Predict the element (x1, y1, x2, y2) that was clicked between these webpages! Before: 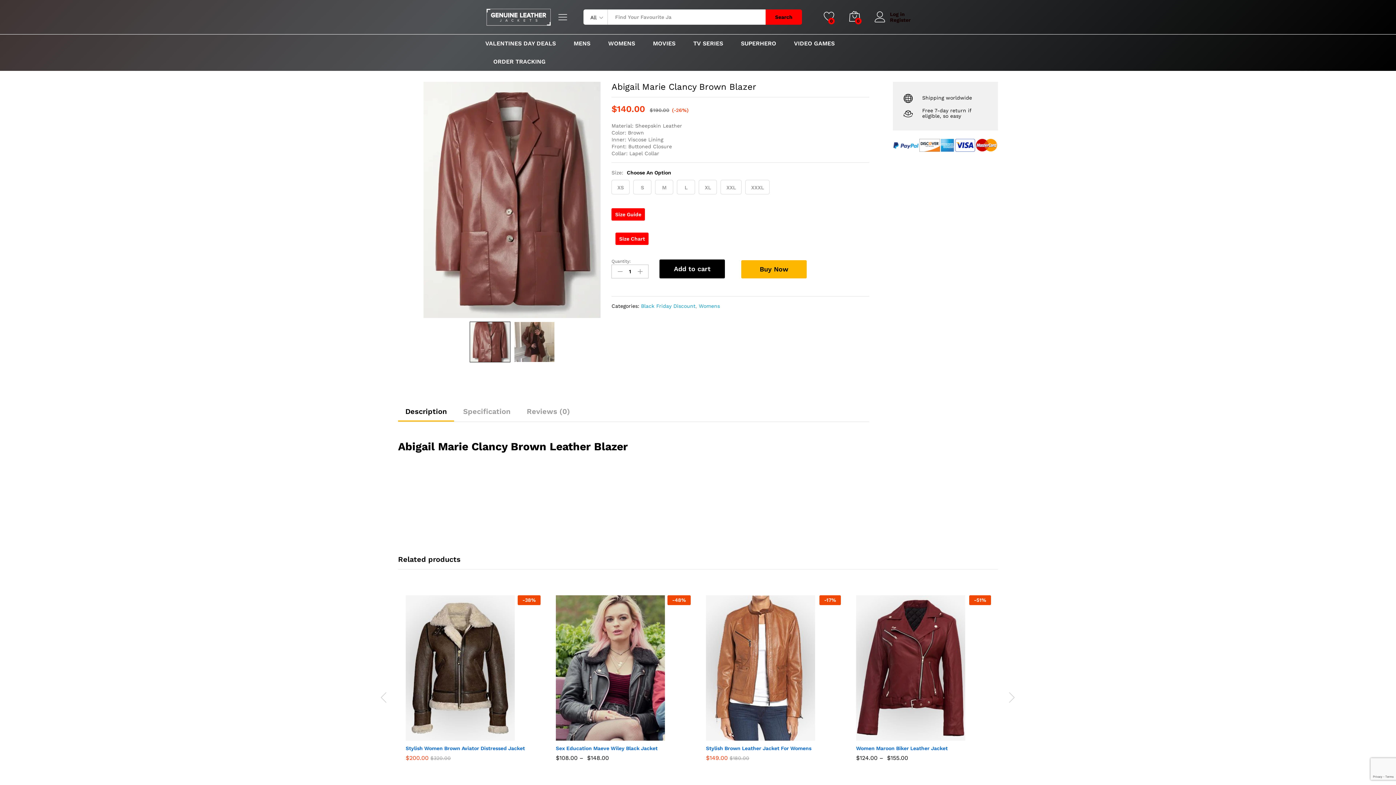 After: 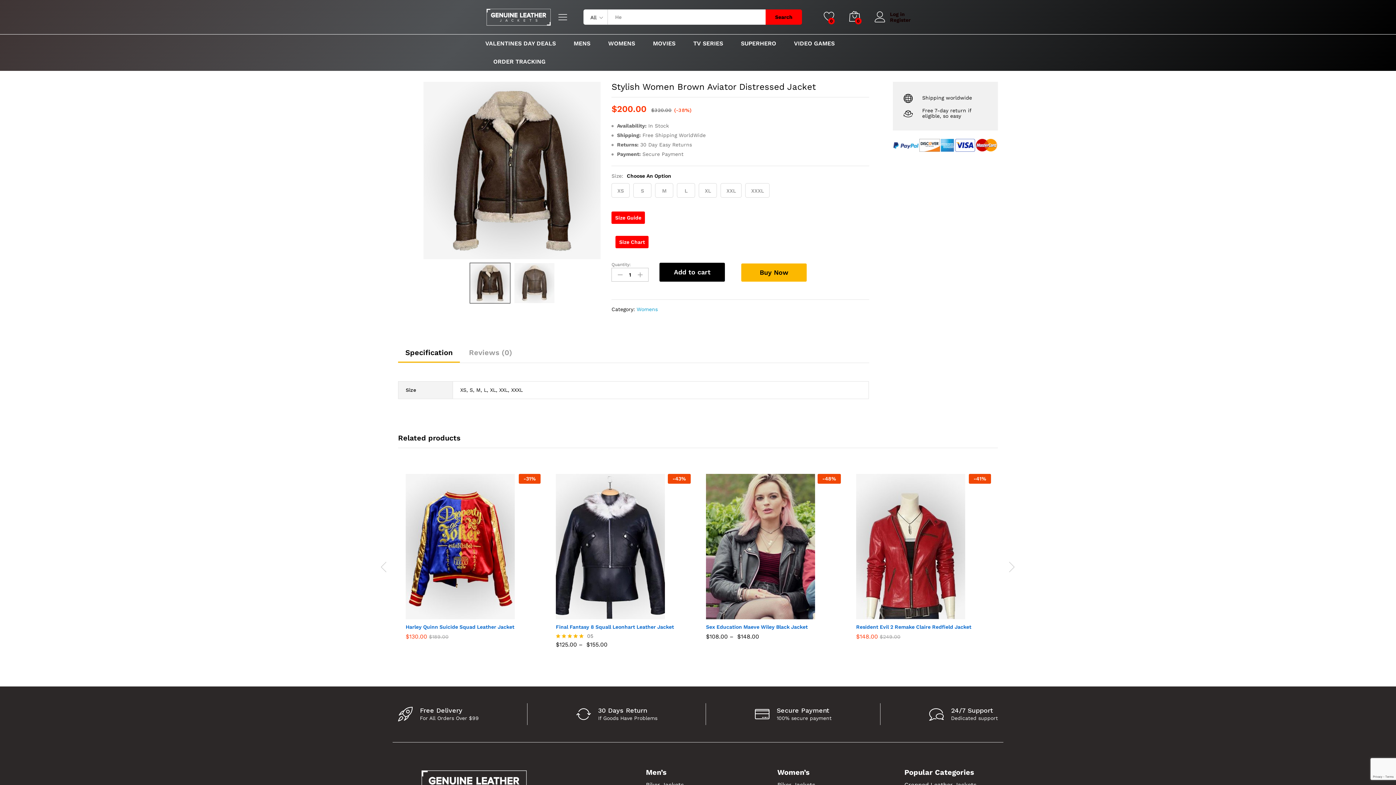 Action: bbox: (405, 595, 540, 740) label: -38%